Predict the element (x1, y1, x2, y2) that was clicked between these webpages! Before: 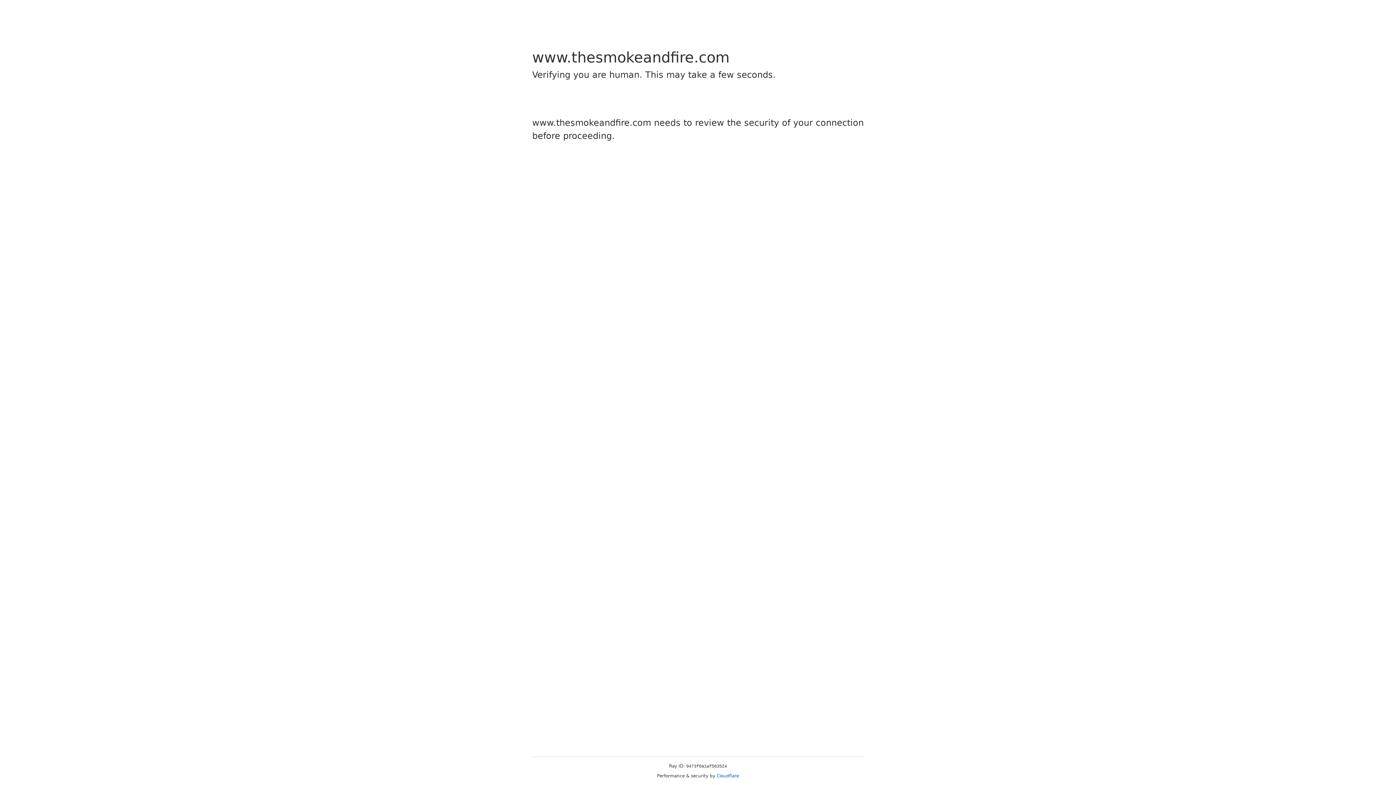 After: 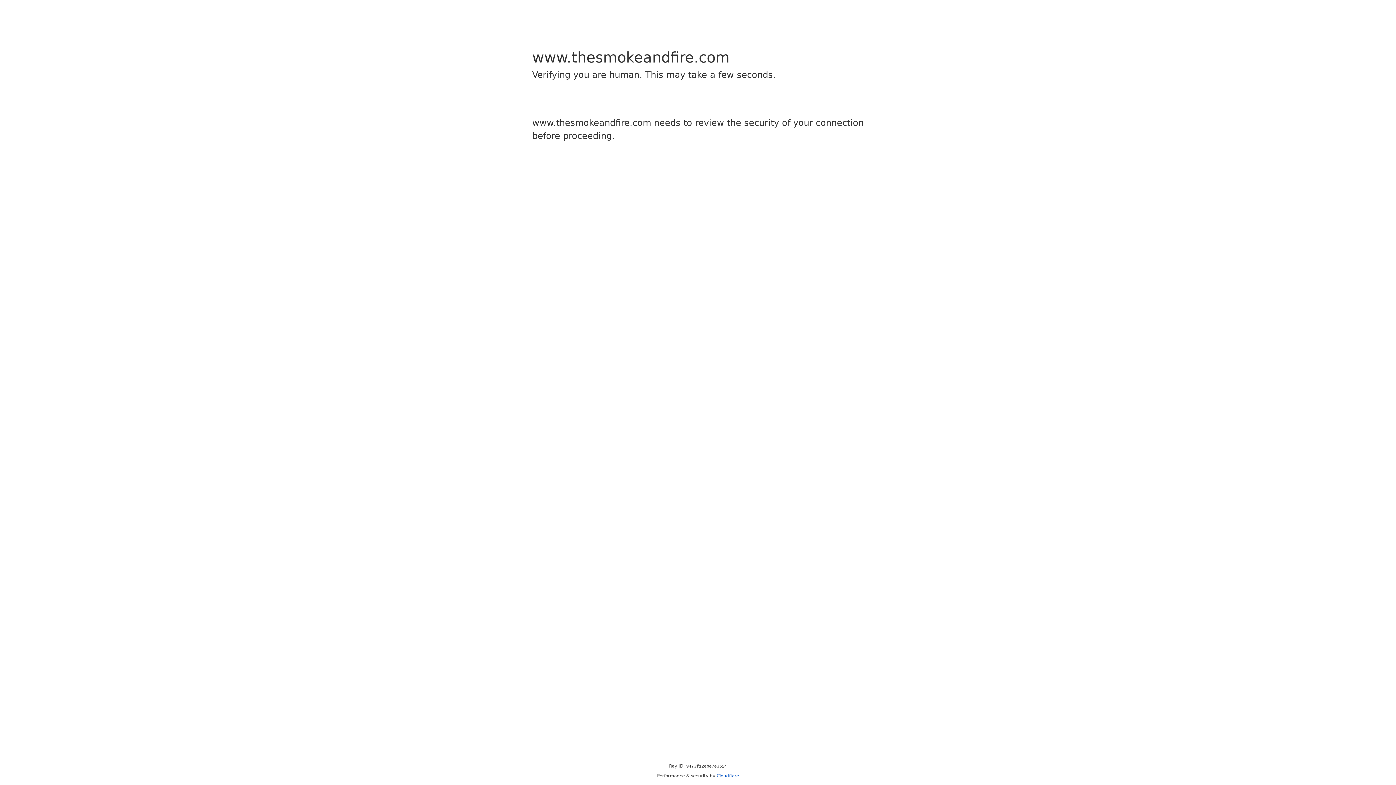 Action: label: Cloudflare bbox: (716, 773, 739, 778)